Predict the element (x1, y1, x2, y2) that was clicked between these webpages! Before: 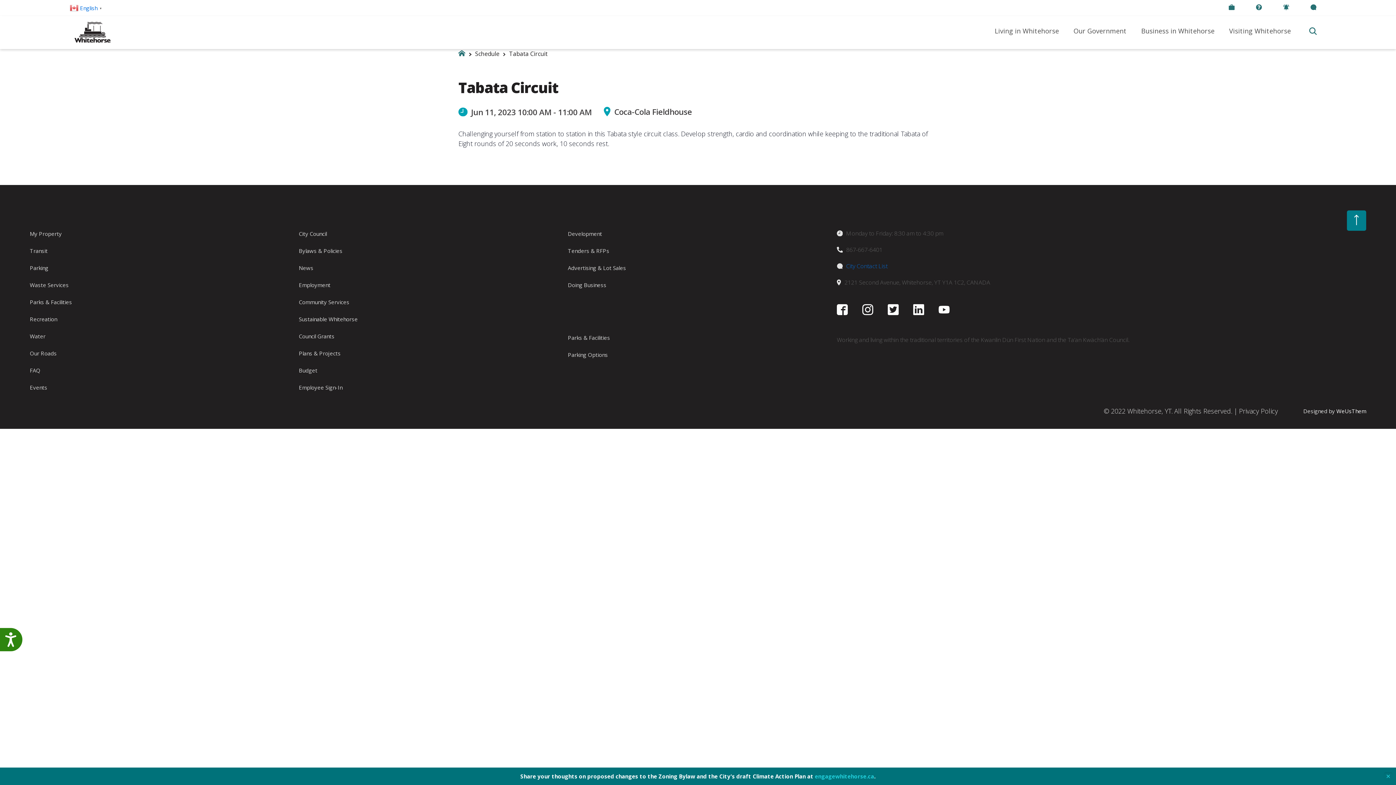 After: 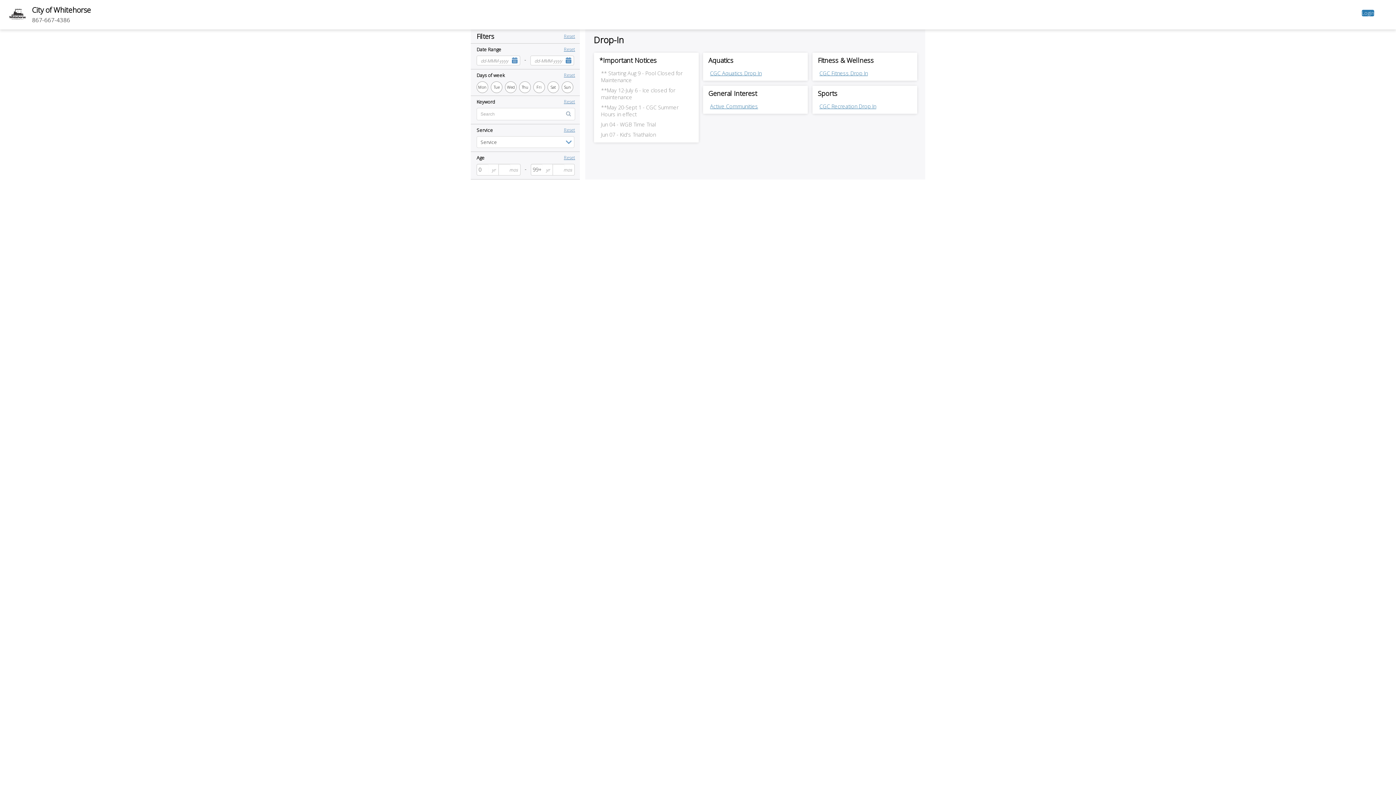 Action: label: Schedule bbox: (475, 49, 499, 57)